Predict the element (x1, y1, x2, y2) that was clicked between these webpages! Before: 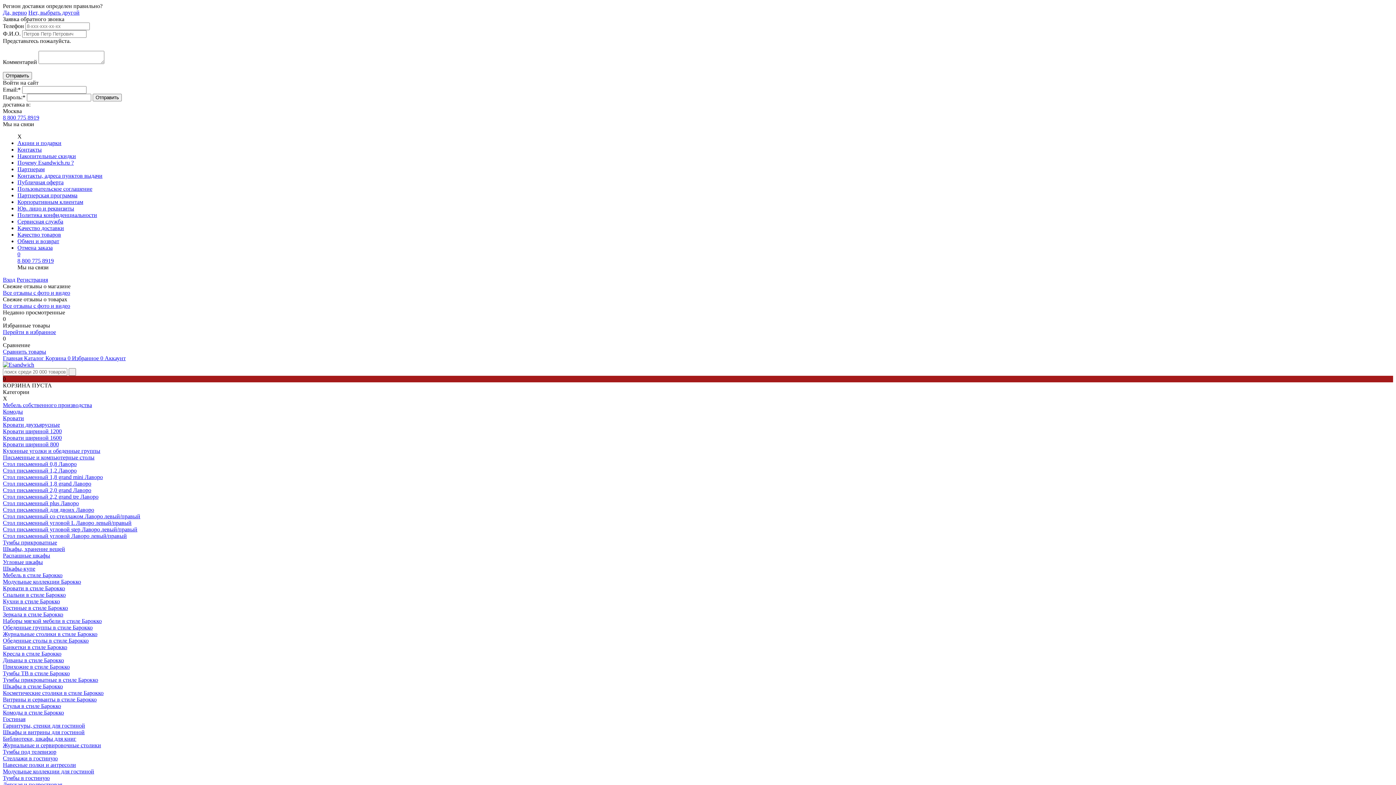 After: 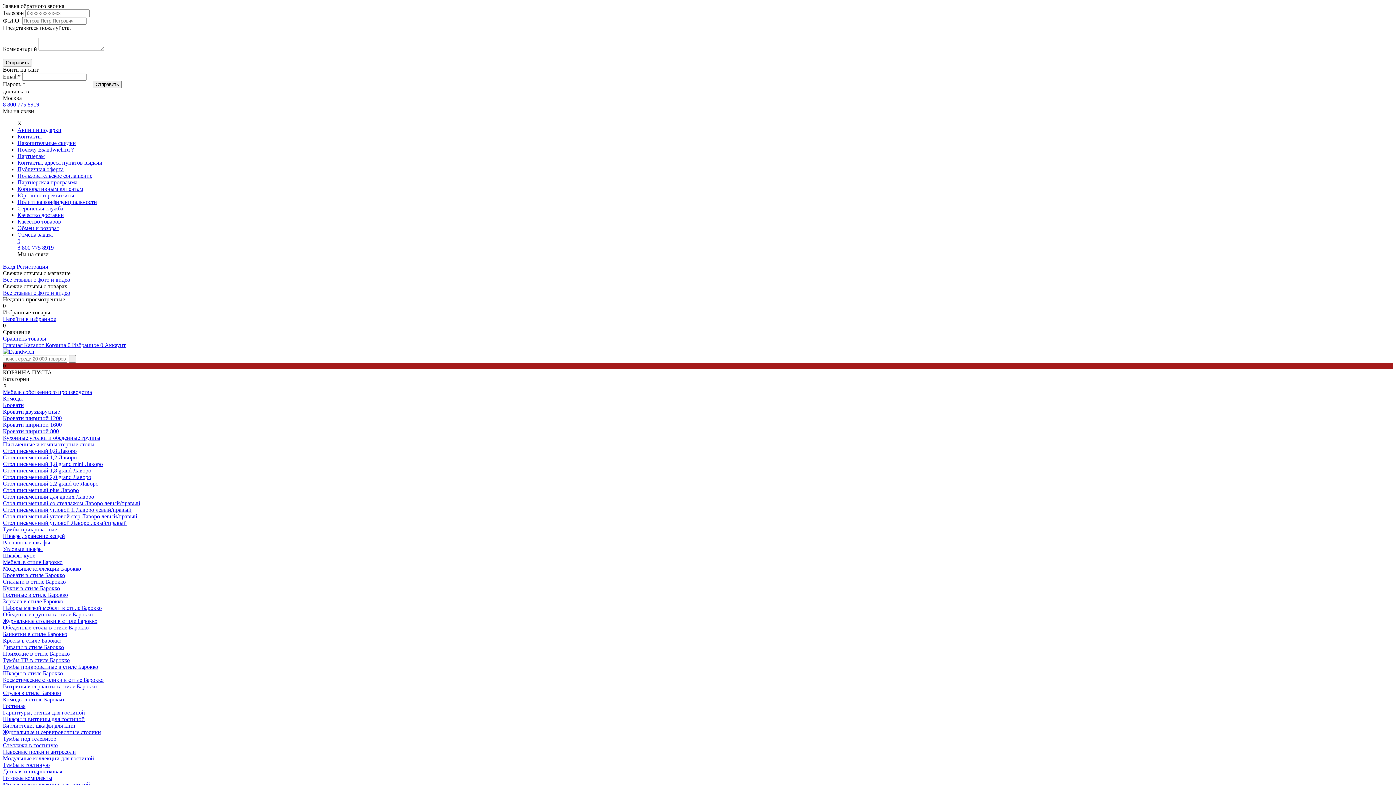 Action: label: Тумбы ТВ в стиле Барокко bbox: (2, 670, 69, 676)